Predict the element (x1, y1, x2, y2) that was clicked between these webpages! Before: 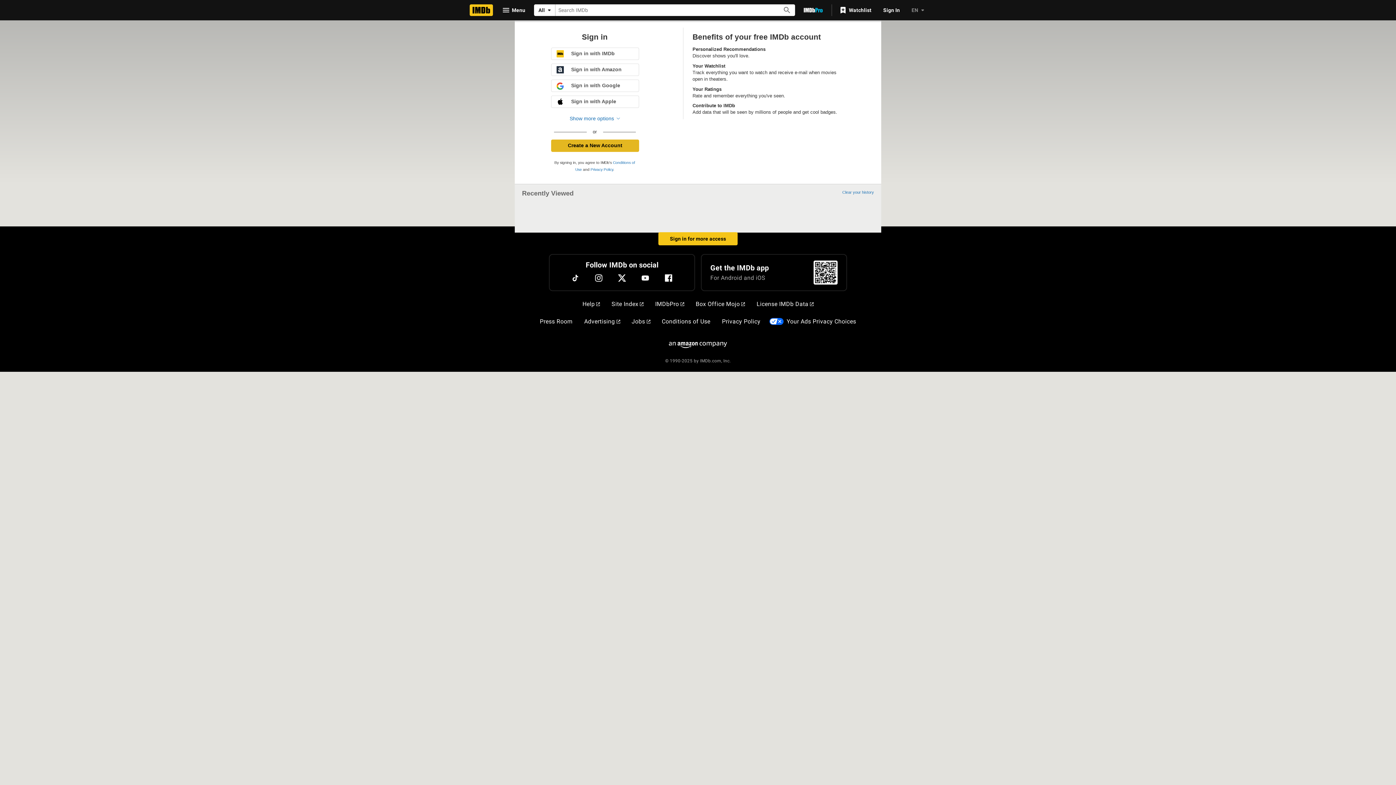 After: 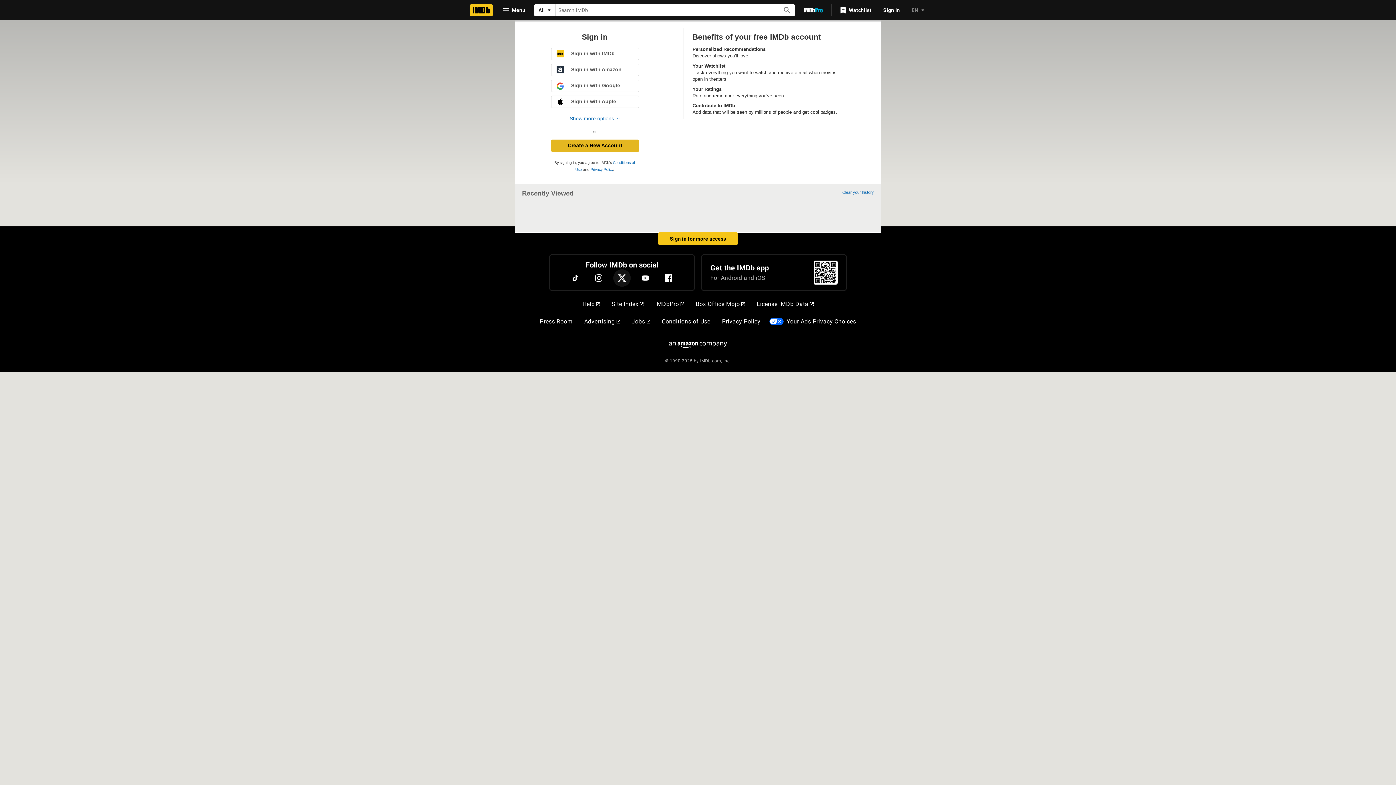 Action: bbox: (613, 269, 630, 286) label: Twitter